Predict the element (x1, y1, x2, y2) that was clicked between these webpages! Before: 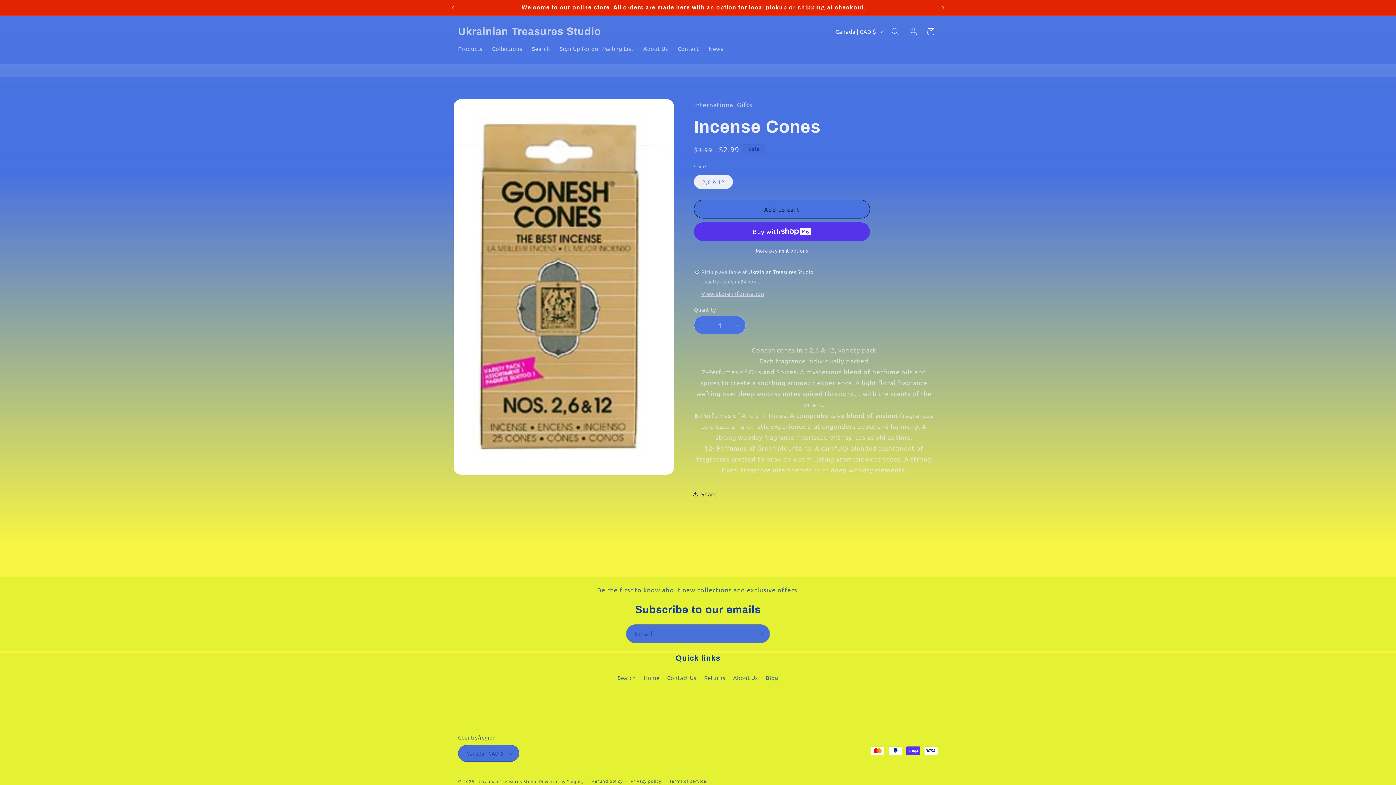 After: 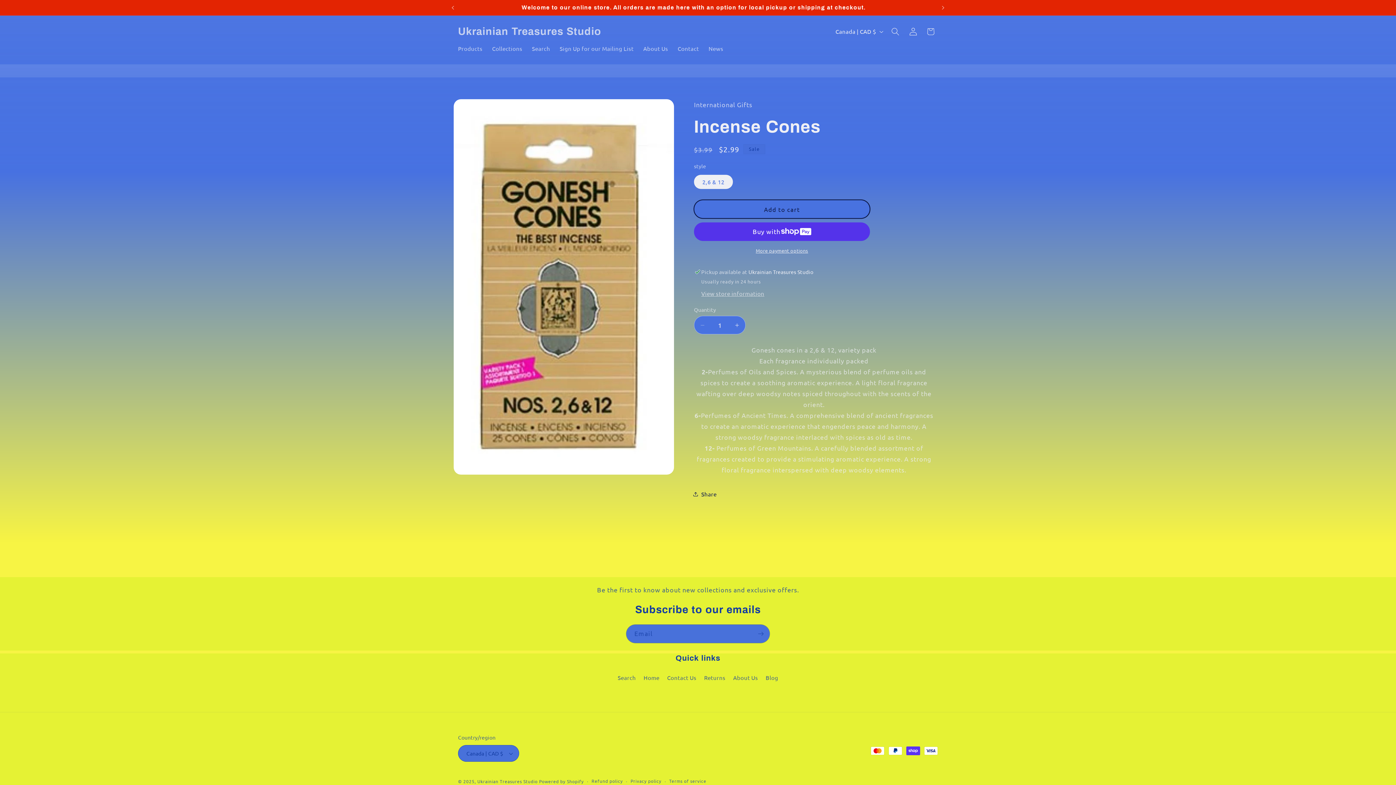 Action: label: Add to cart bbox: (694, 199, 870, 218)